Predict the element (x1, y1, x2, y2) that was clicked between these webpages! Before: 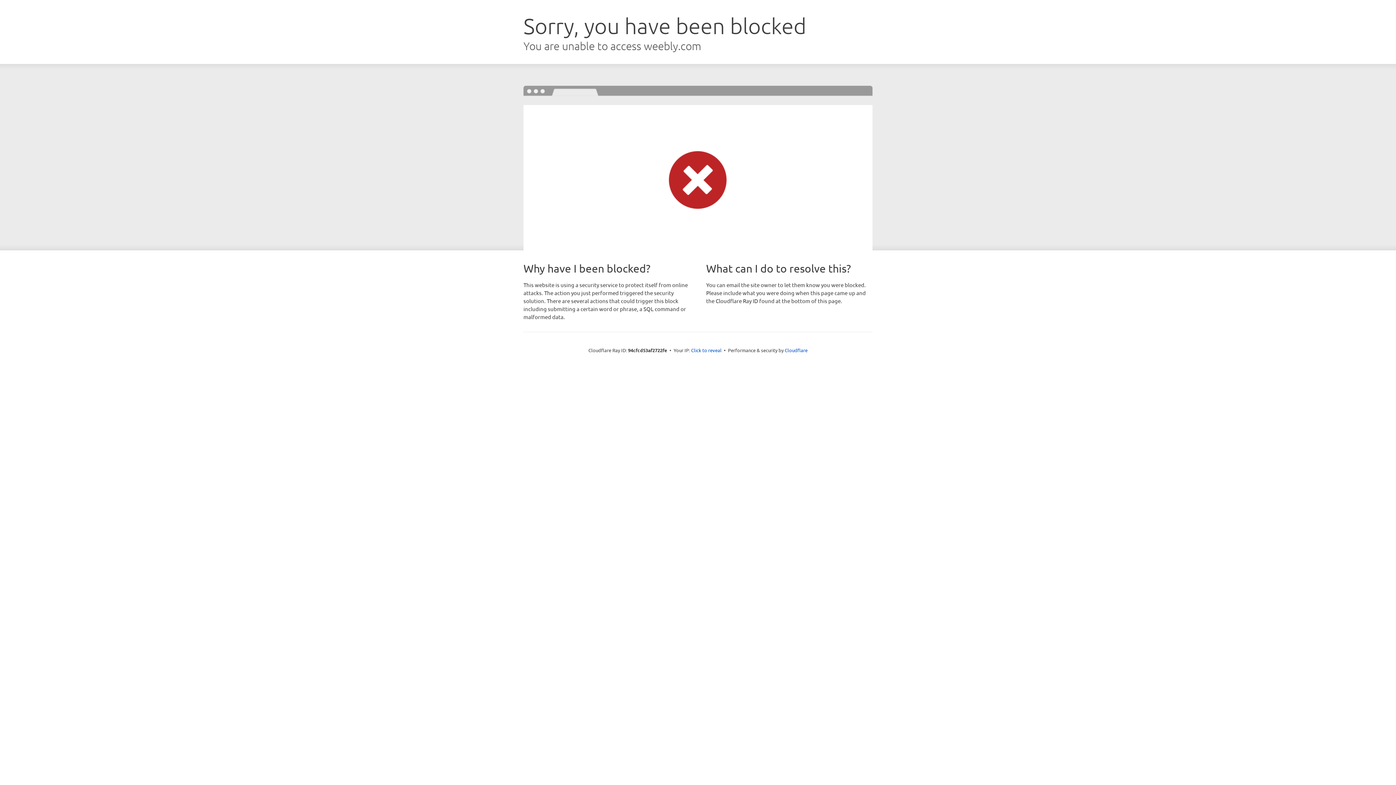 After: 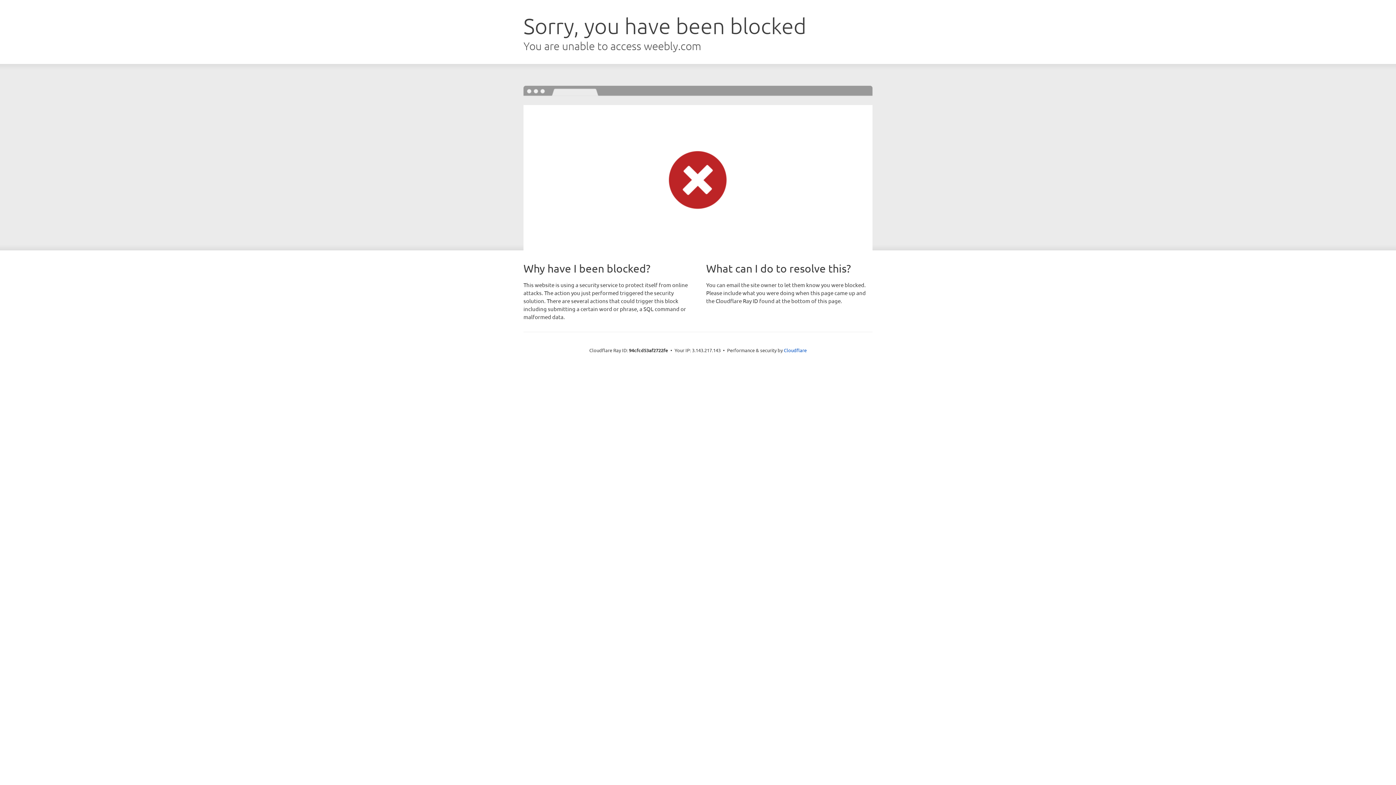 Action: bbox: (691, 346, 721, 353) label: Click to reveal